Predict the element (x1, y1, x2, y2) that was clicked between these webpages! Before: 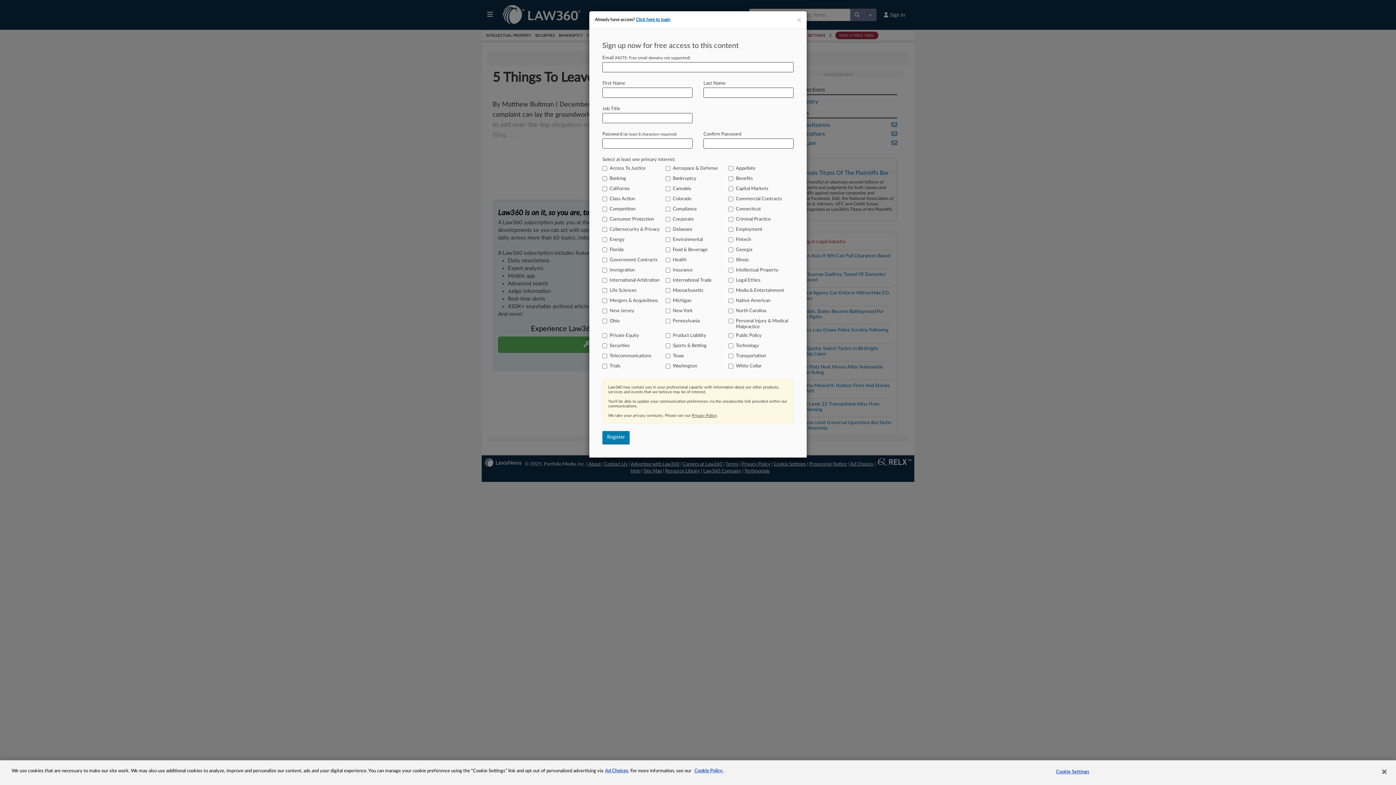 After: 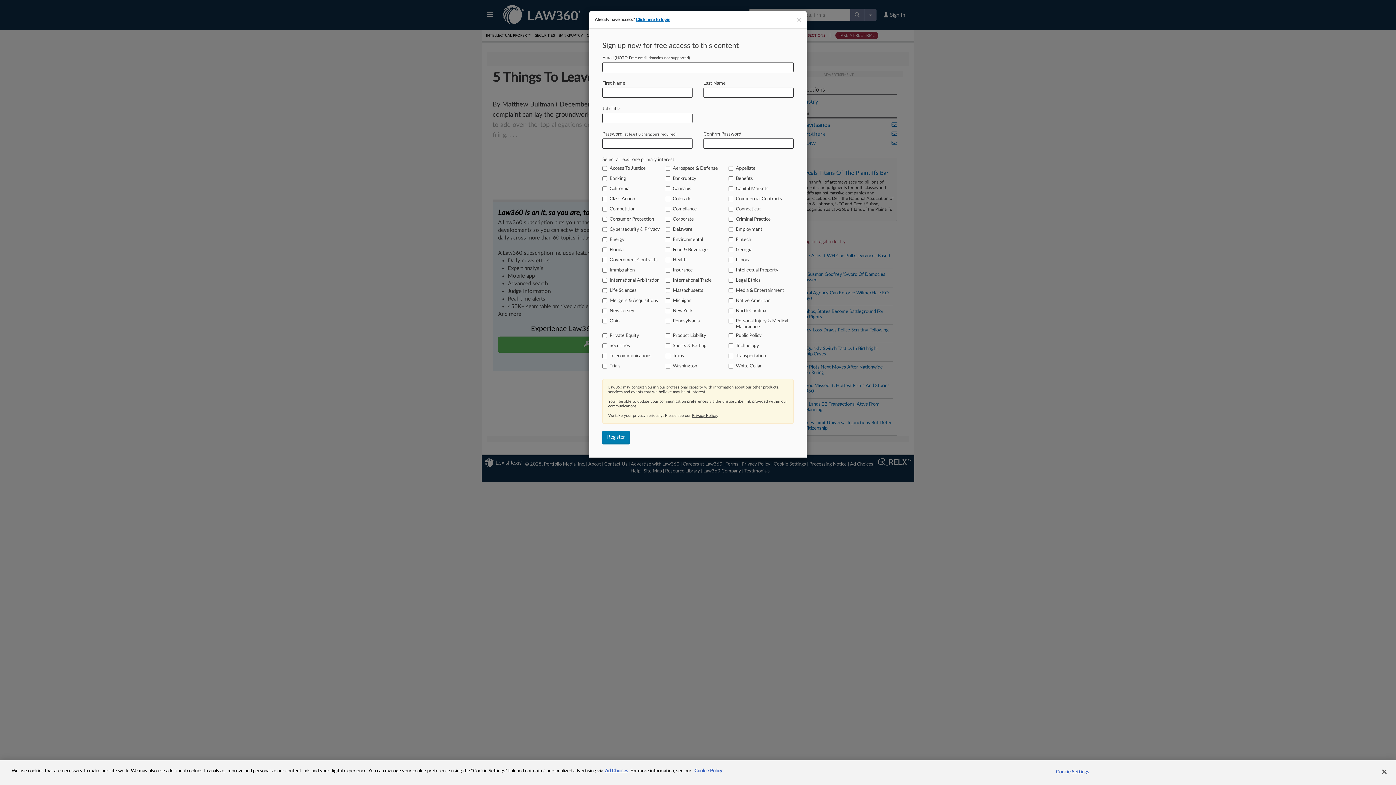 Action: bbox: (694, 769, 723, 773) label: More information about your privacy, opens in a new tab